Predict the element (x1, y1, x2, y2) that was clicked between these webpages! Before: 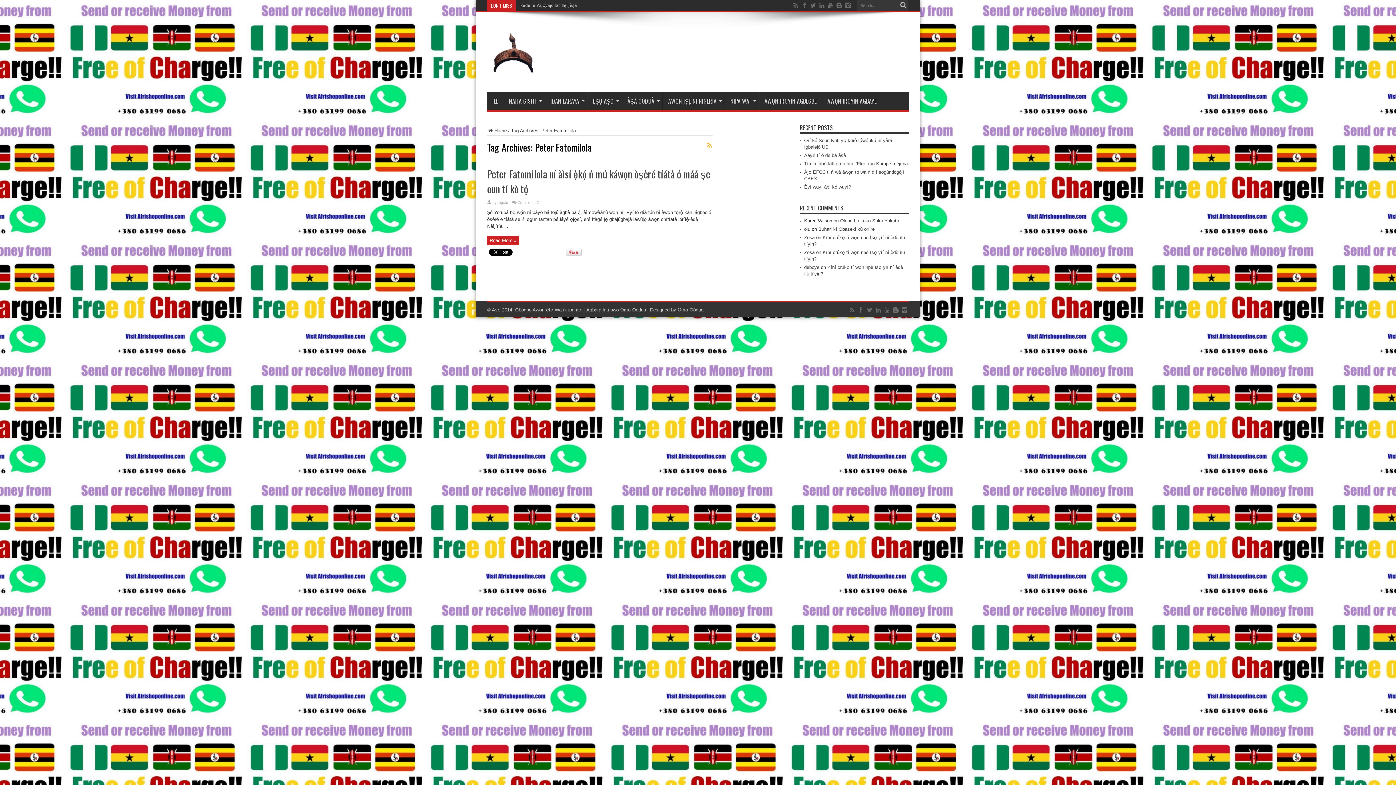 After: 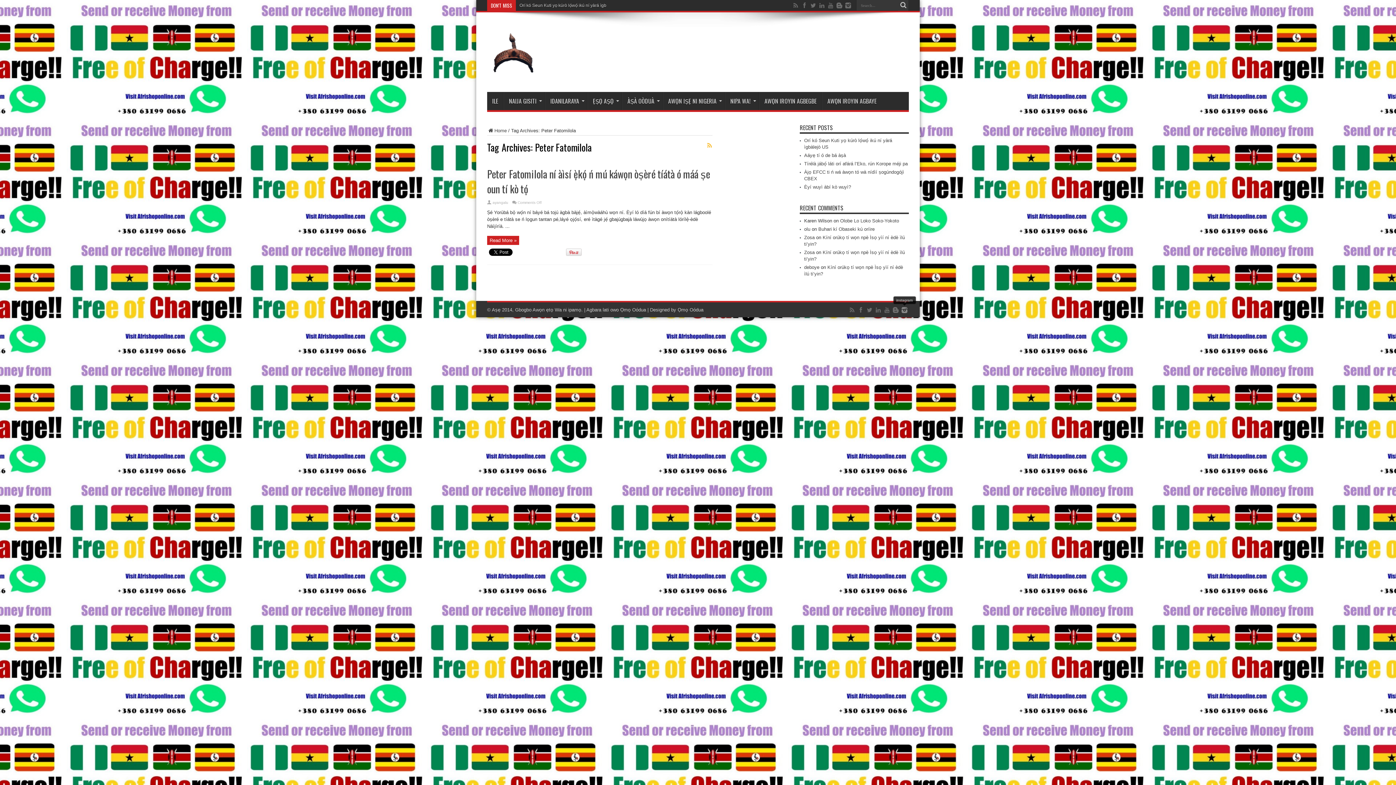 Action: bbox: (901, 305, 908, 314)